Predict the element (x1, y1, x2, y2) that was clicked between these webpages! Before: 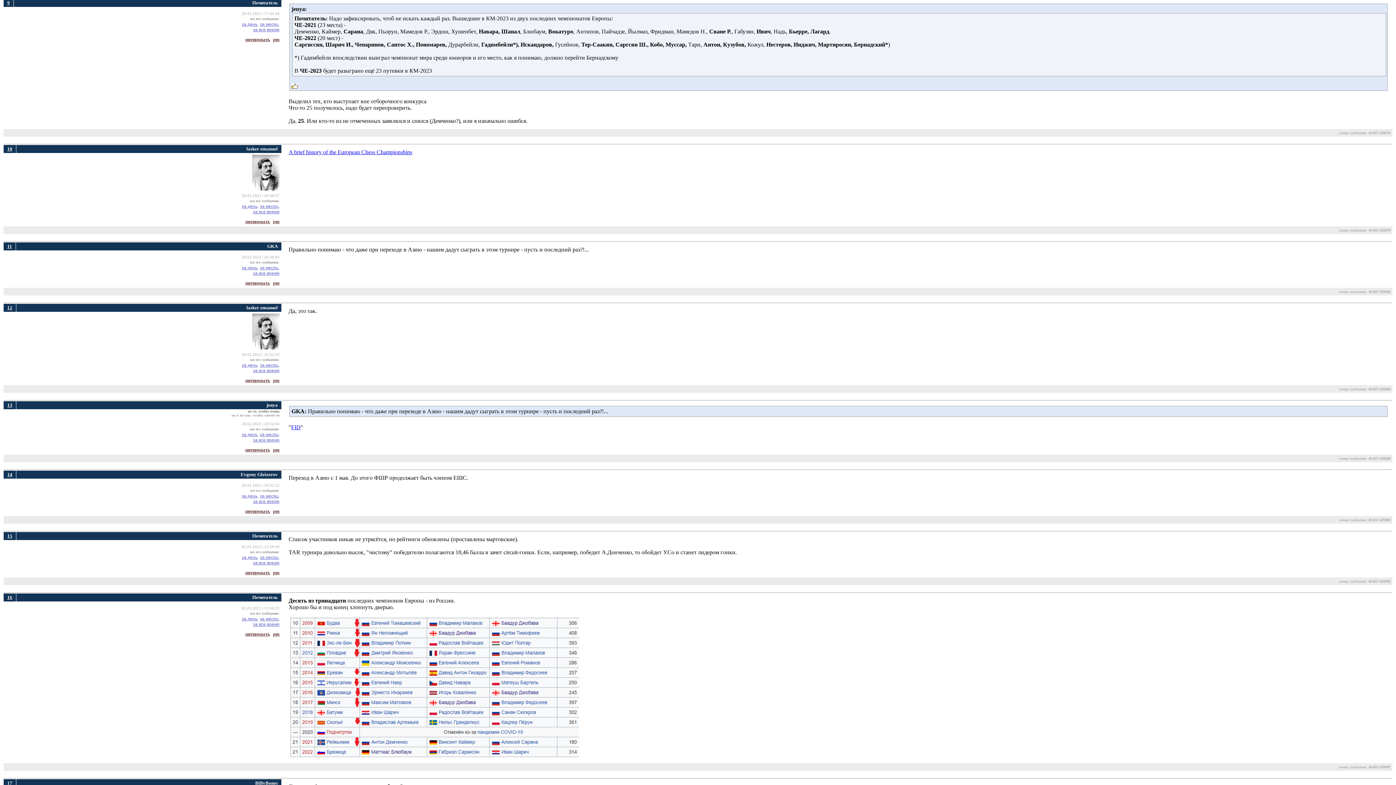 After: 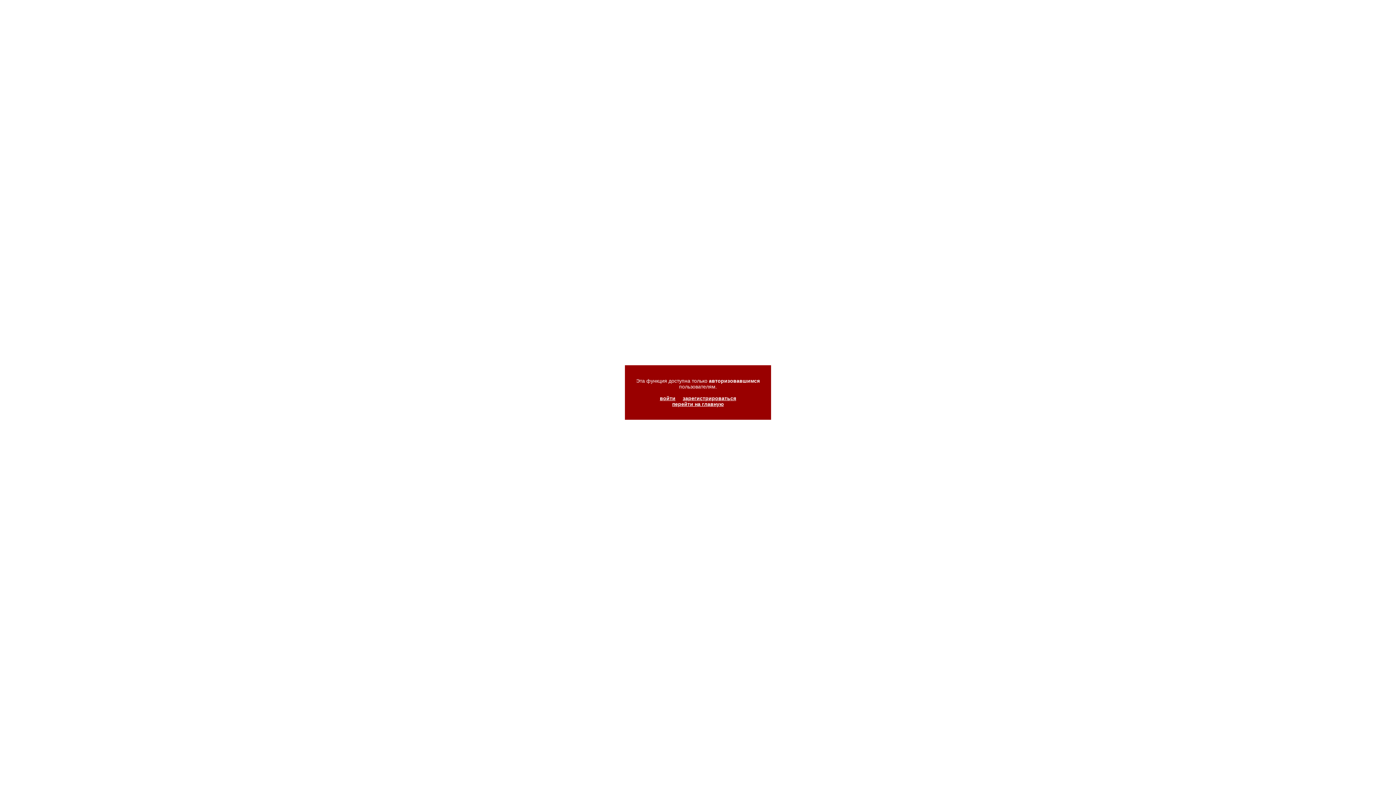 Action: label: за день, bbox: (241, 362, 258, 368)